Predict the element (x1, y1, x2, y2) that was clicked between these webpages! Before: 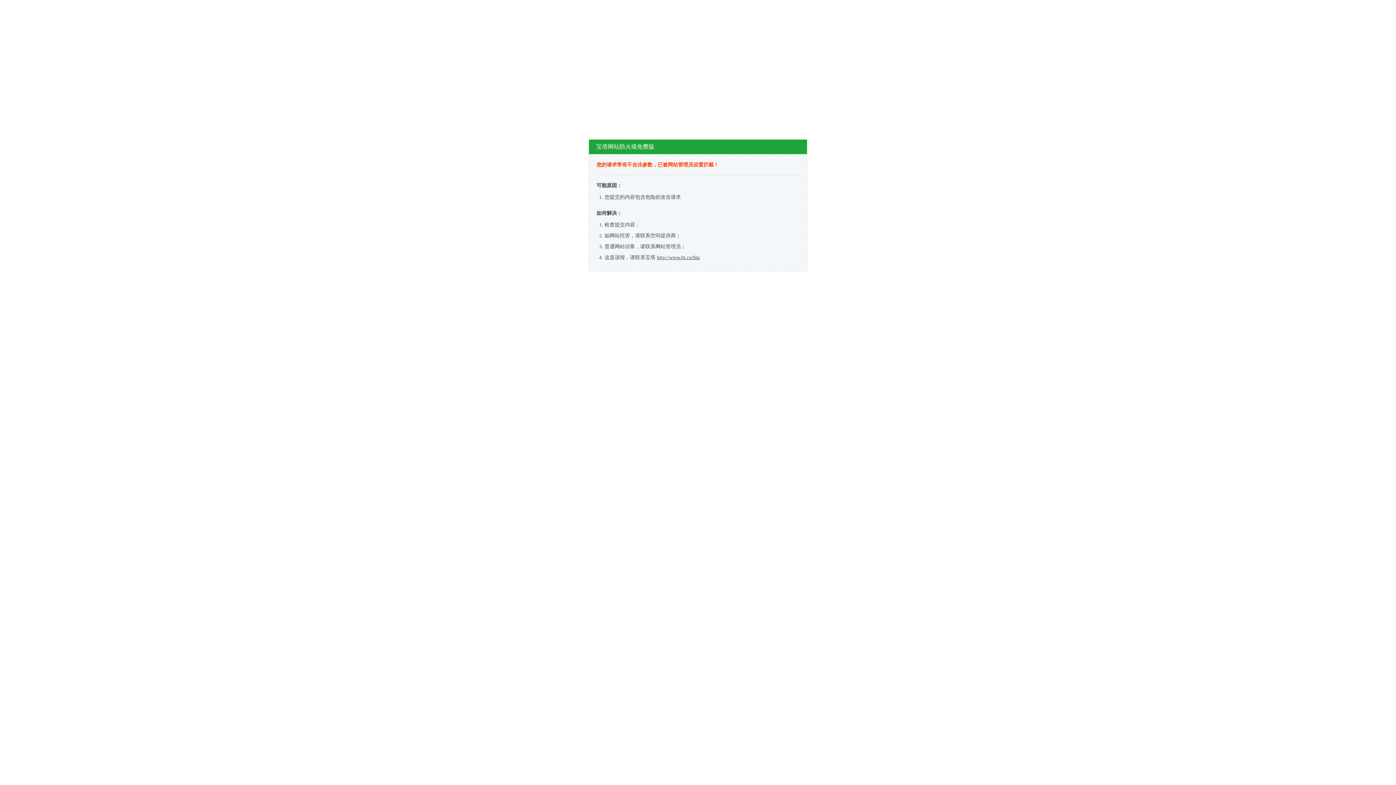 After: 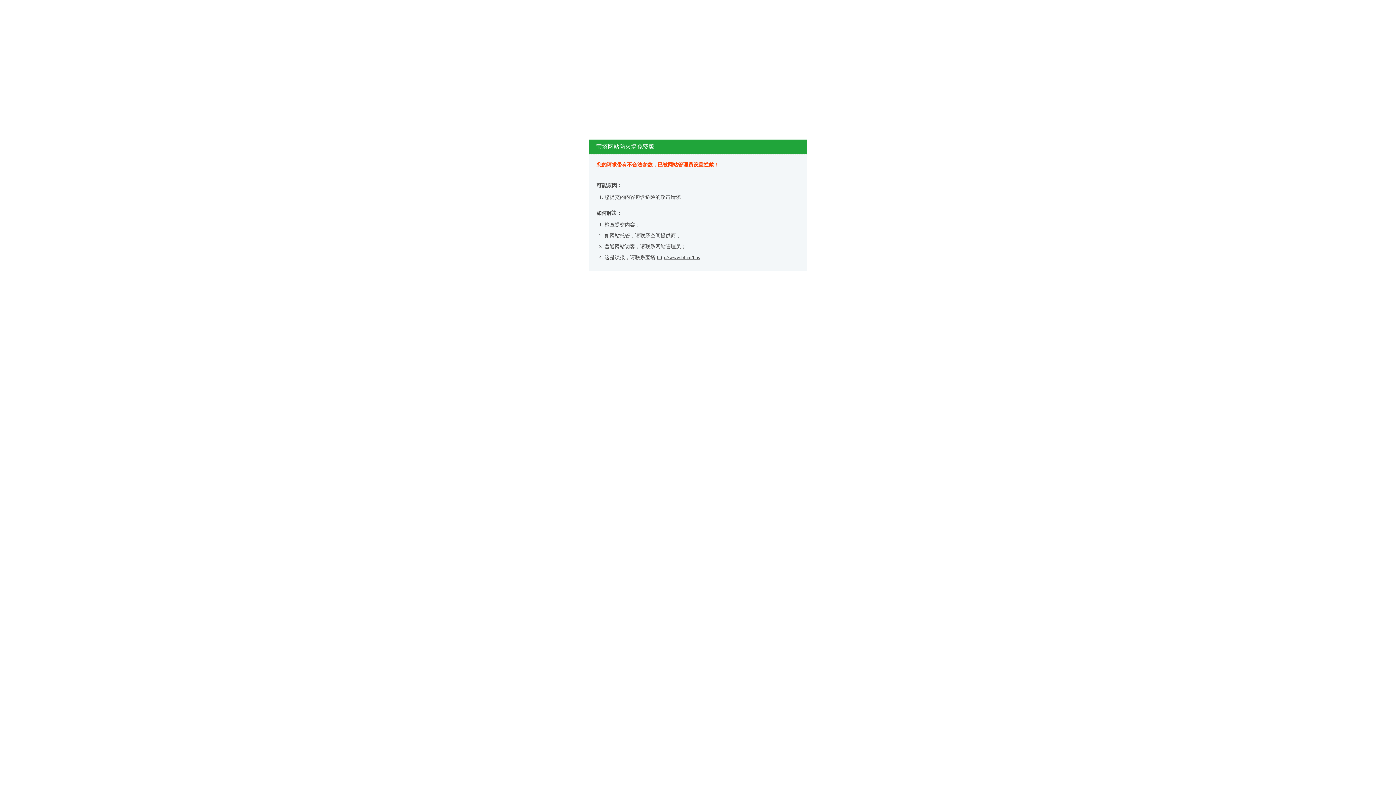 Action: label: http://www.bt.cn/bbs bbox: (657, 254, 700, 260)